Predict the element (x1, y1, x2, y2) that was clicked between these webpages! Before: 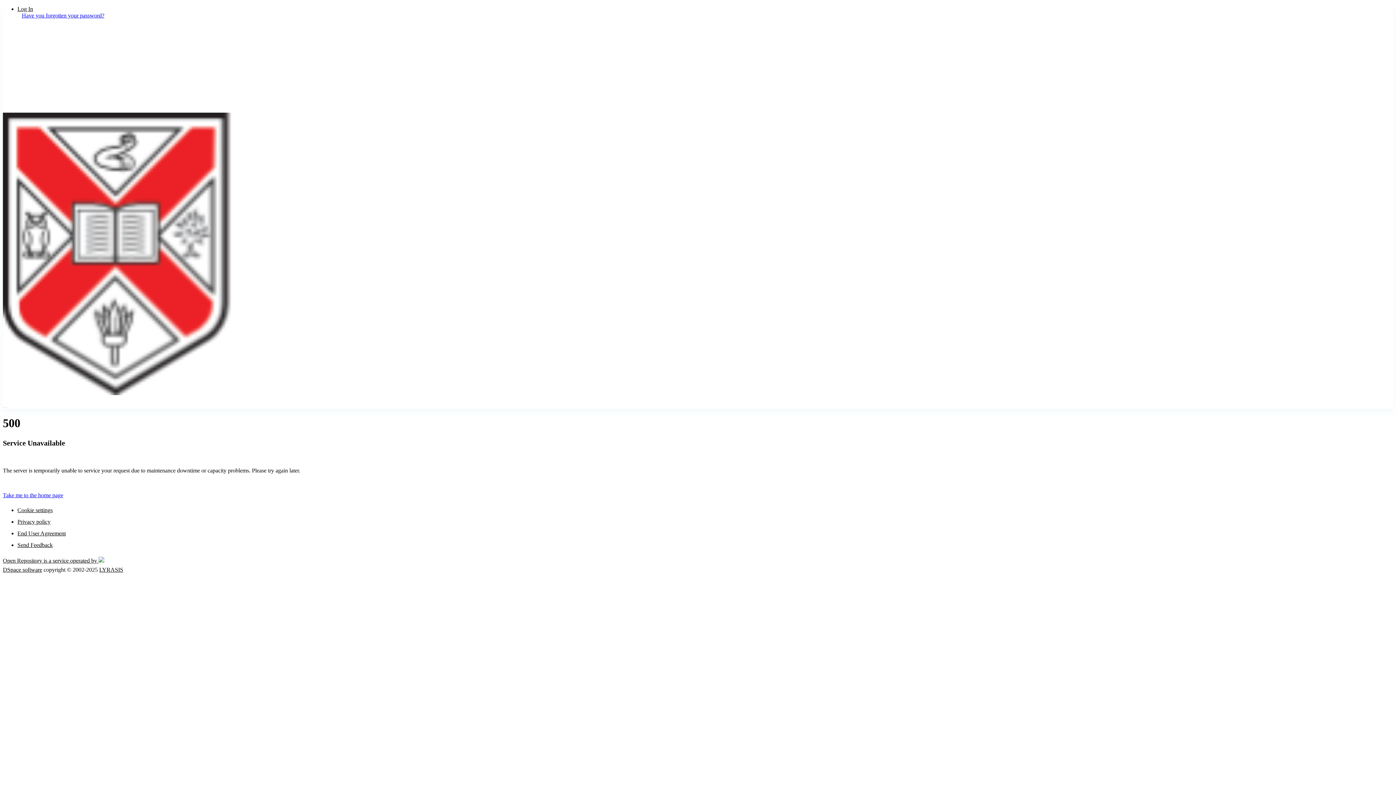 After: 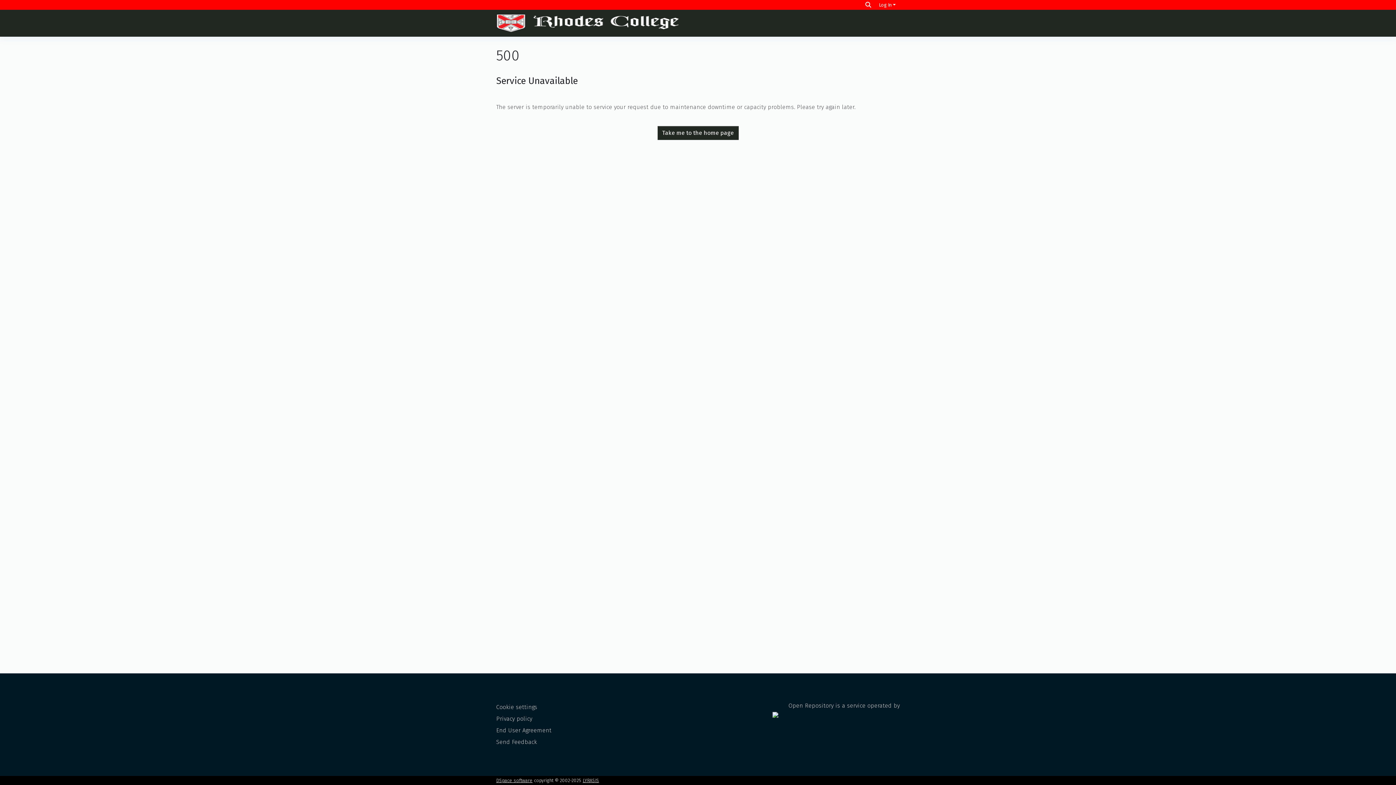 Action: bbox: (2, 106, 1393, 112)